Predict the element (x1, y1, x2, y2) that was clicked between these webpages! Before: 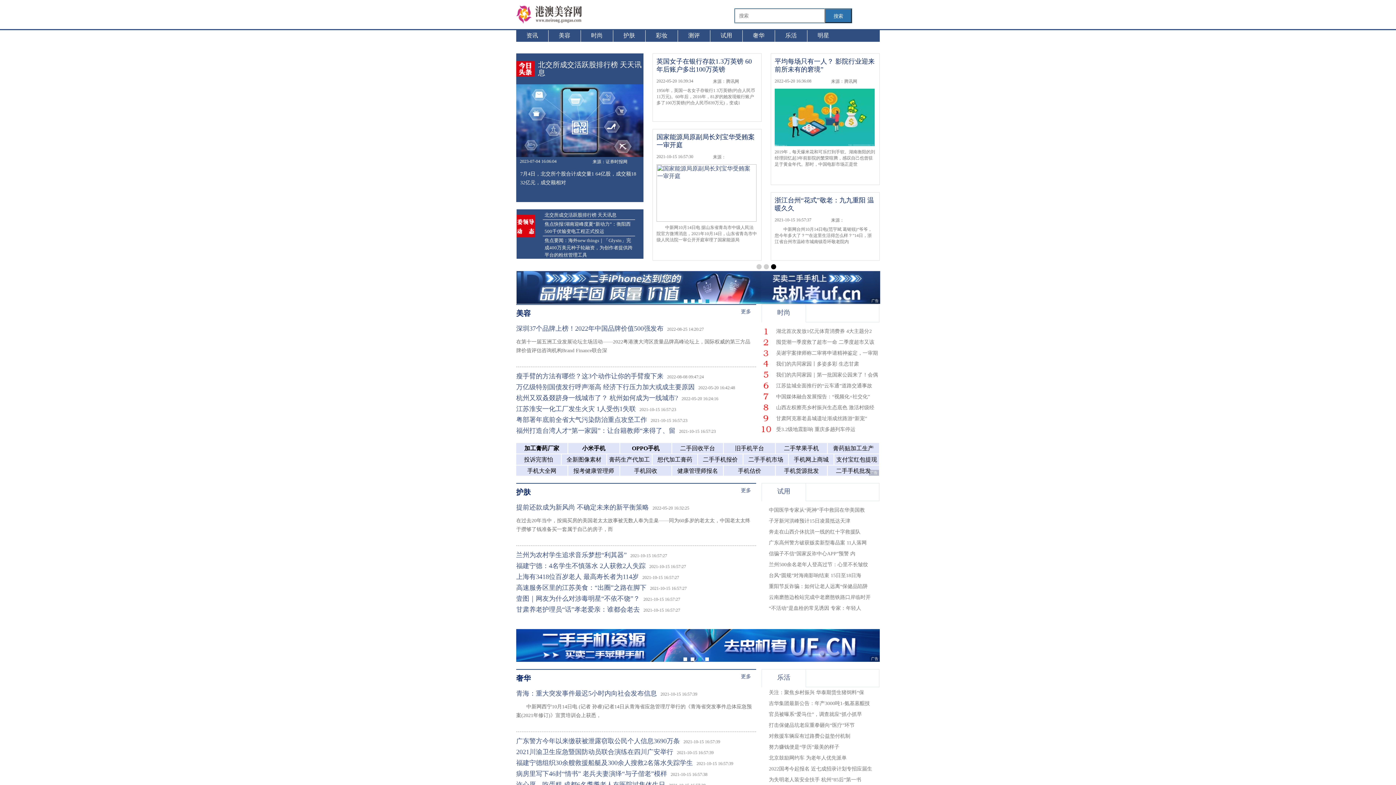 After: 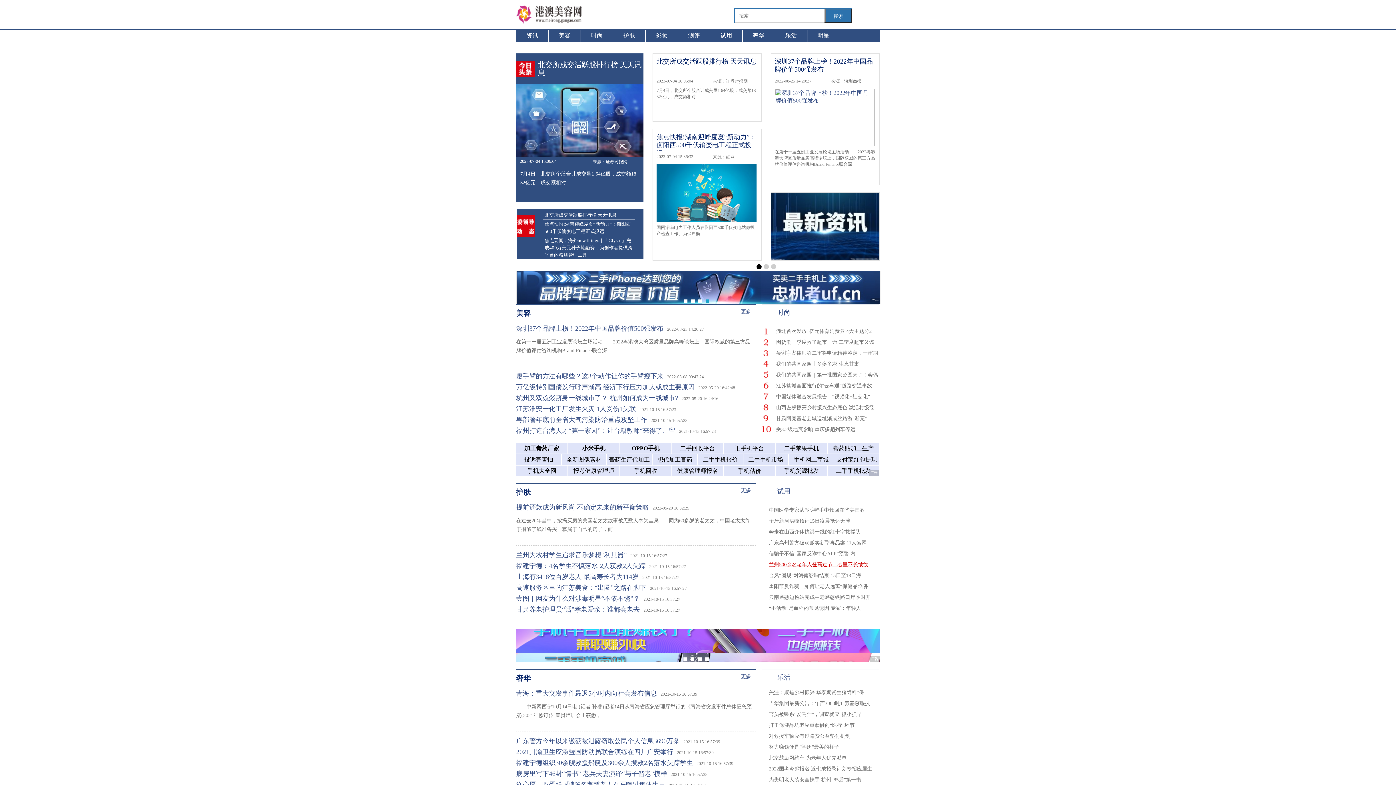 Action: label: 兰州500余名老年人登高过节：心里不长皱纹 bbox: (769, 562, 868, 567)